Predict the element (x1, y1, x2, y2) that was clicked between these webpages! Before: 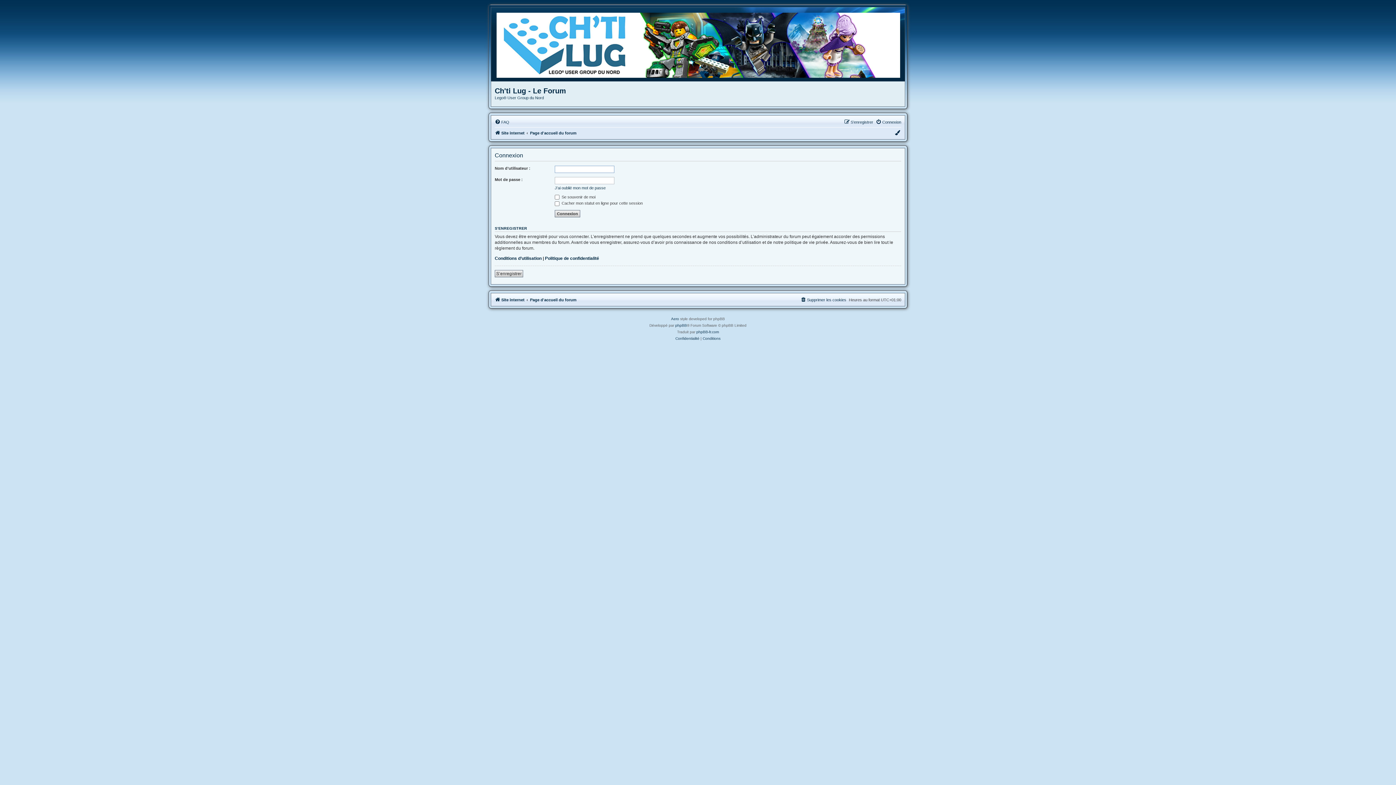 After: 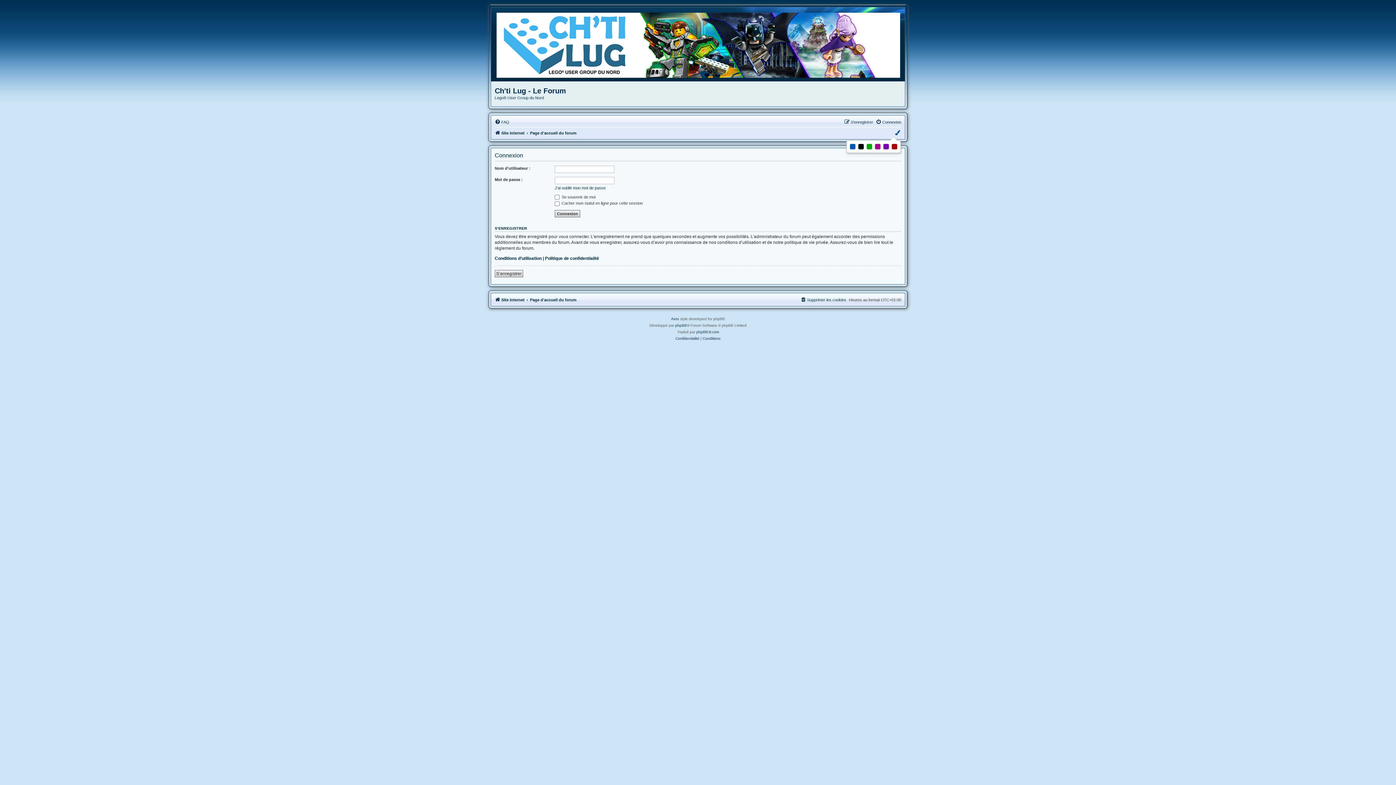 Action: bbox: (894, 128, 901, 137)